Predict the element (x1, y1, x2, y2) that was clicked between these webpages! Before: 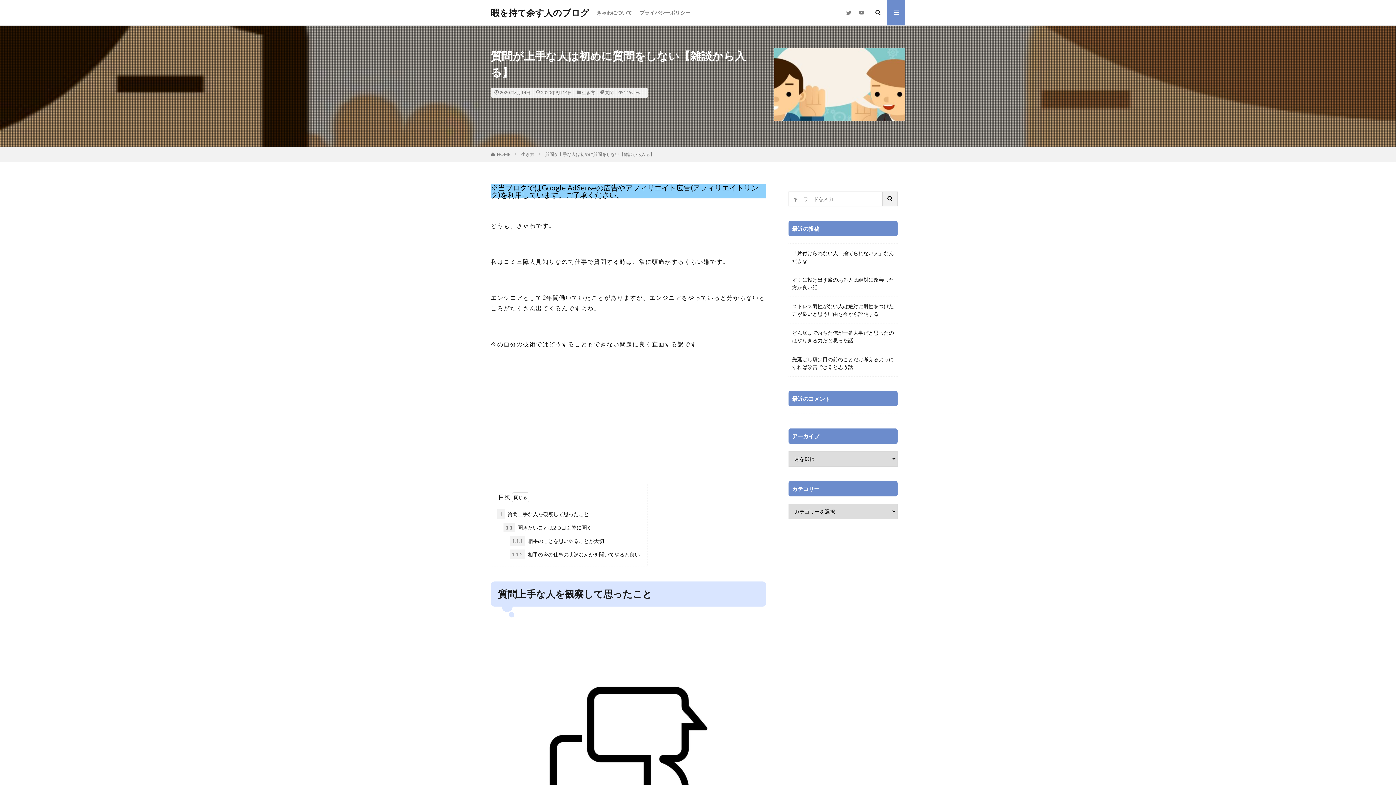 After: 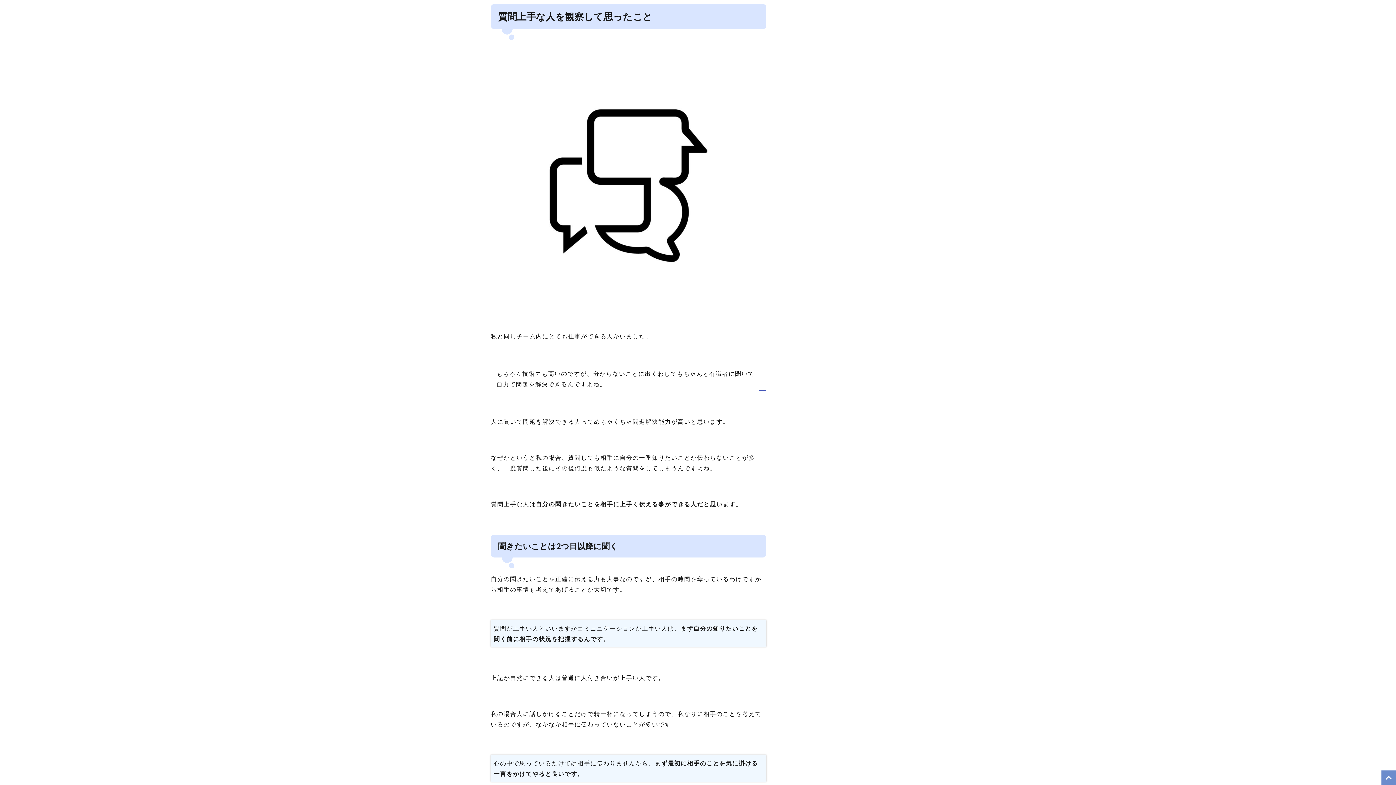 Action: bbox: (497, 509, 589, 519) label: 1 質問上手な人を観察して思ったこと